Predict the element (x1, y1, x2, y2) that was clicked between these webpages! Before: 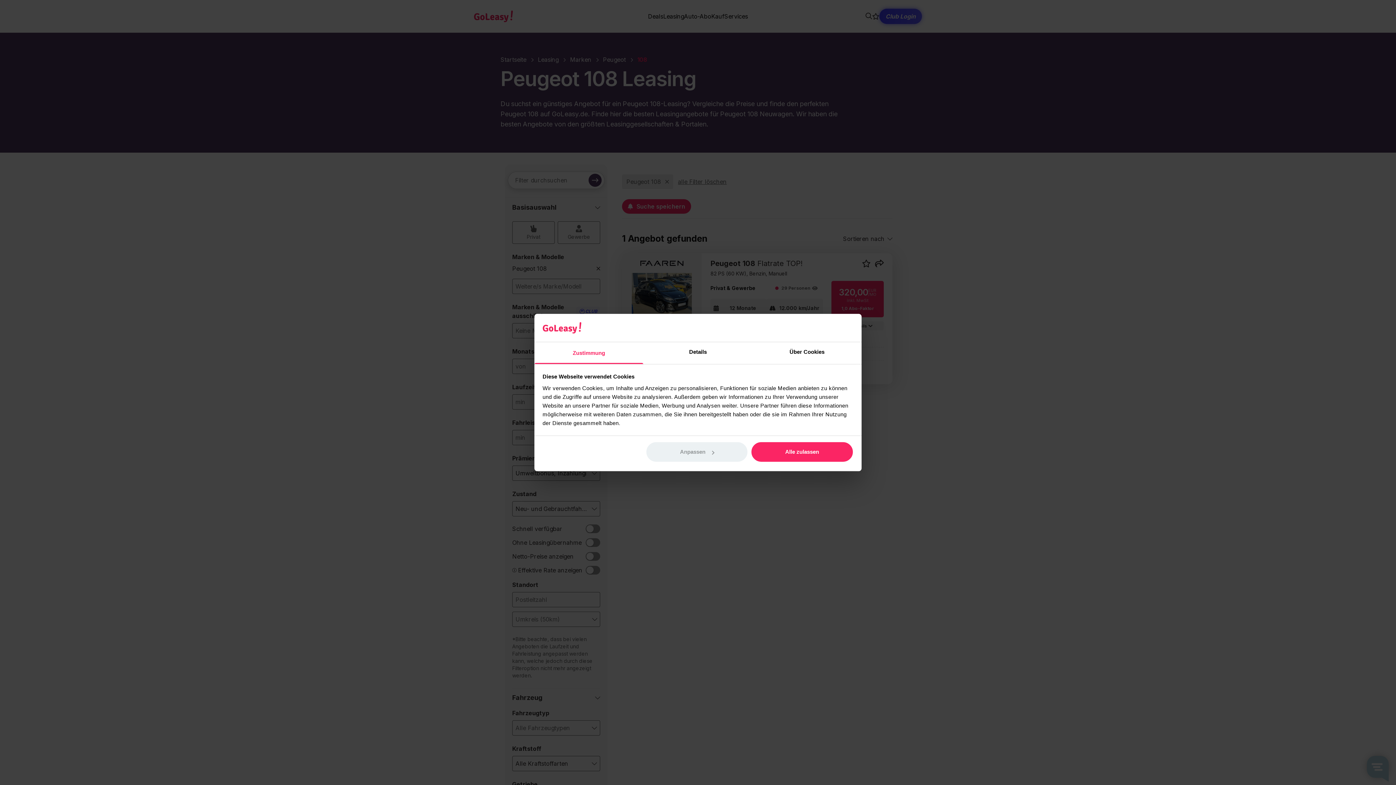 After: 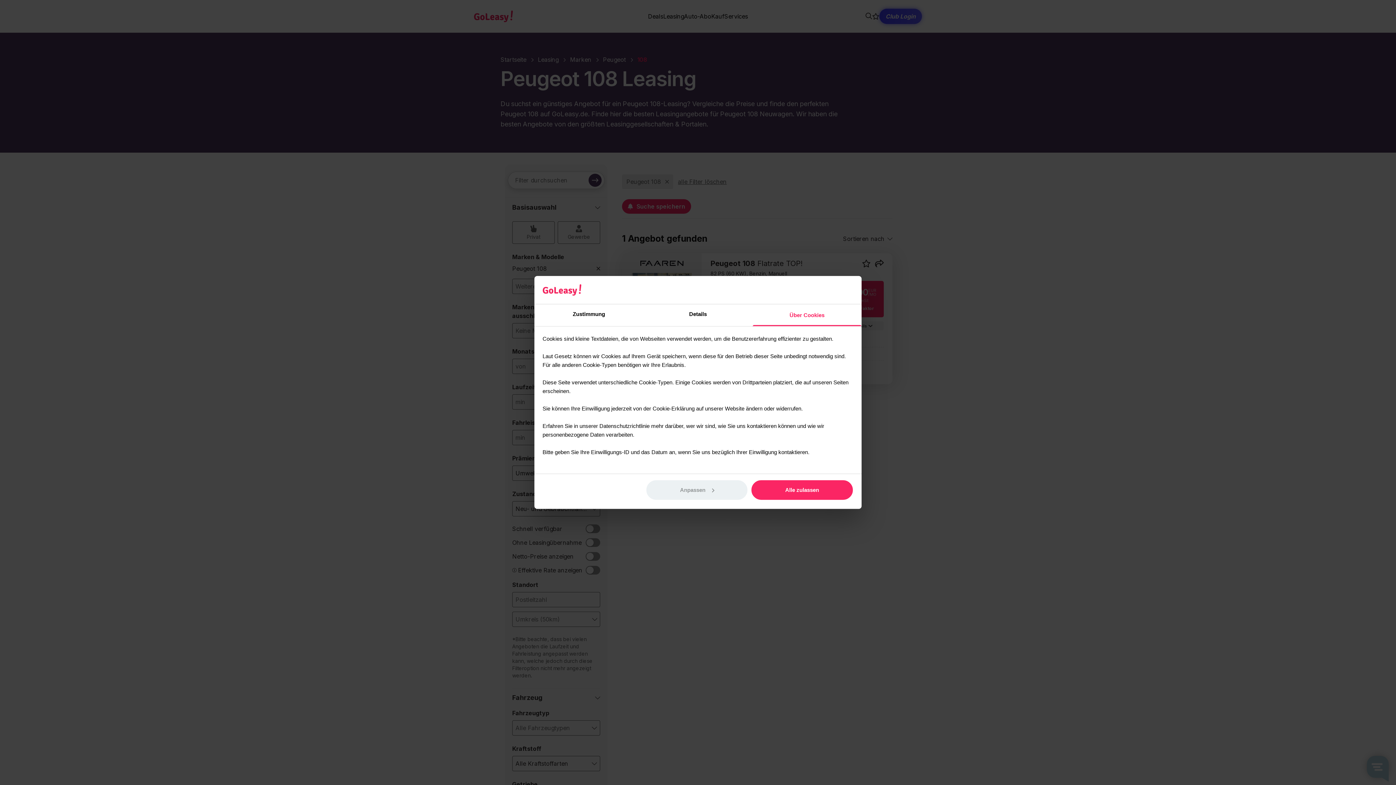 Action: bbox: (752, 342, 861, 364) label: Über Cookies